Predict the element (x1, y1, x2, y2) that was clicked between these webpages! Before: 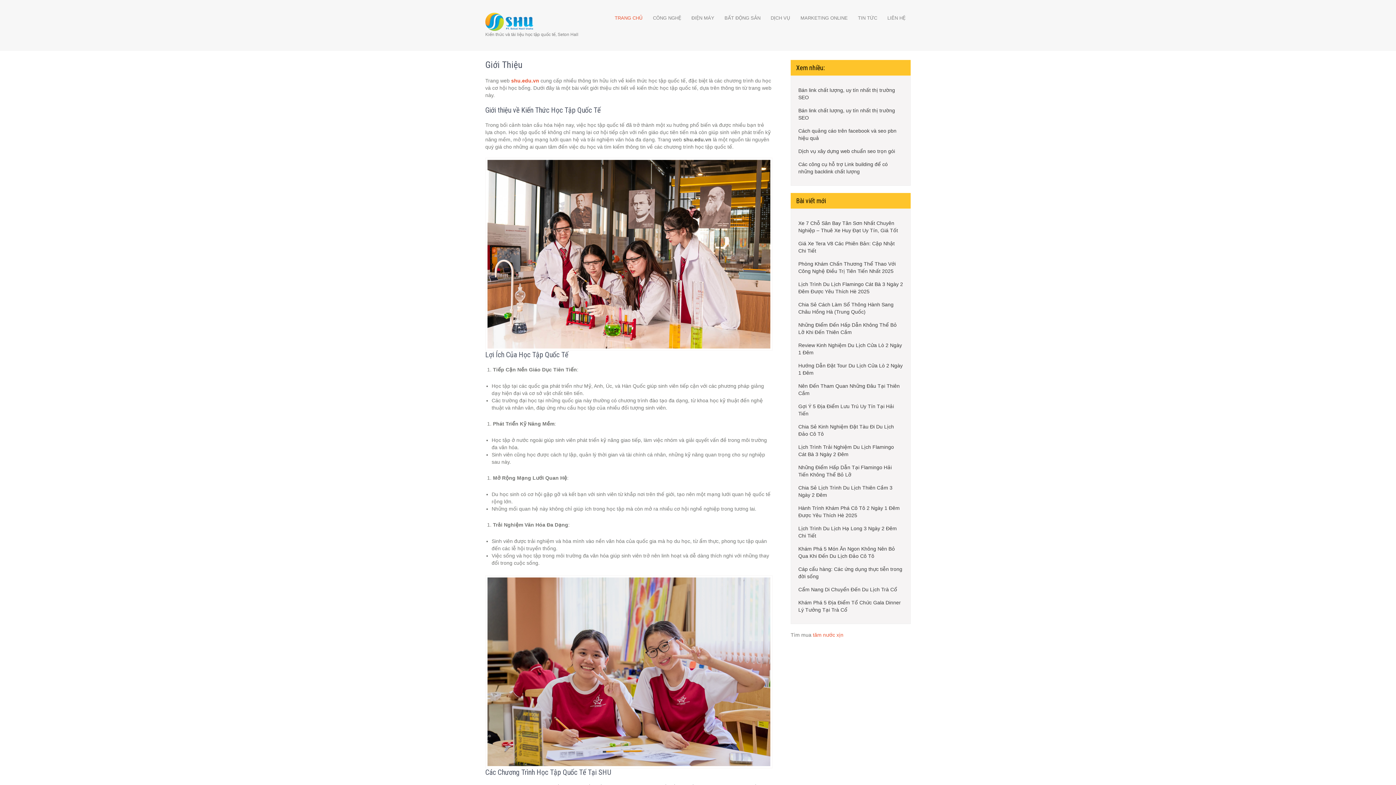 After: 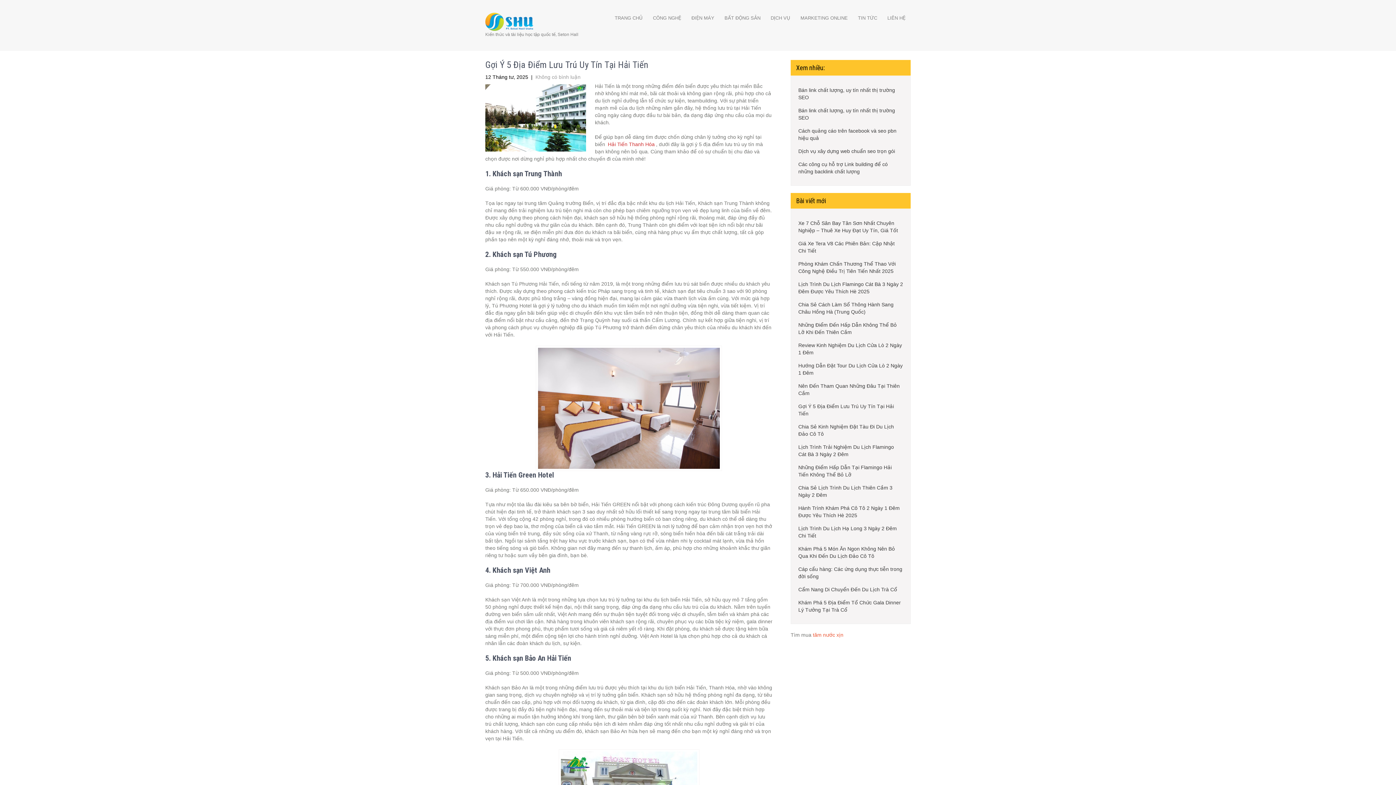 Action: bbox: (798, 402, 903, 417) label: Gợi Ý 5 Địa Điểm Lưu Trú Uy Tín Tại Hải Tiến